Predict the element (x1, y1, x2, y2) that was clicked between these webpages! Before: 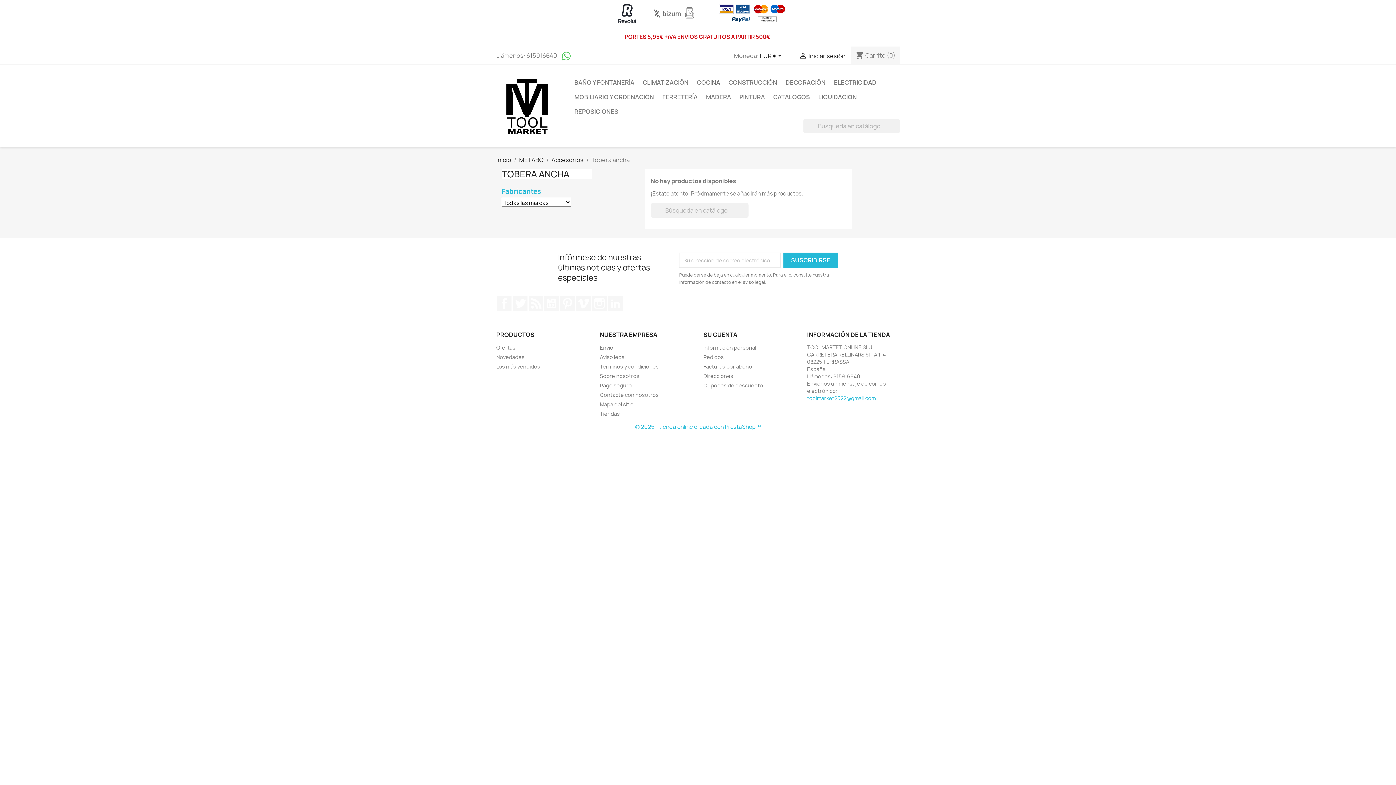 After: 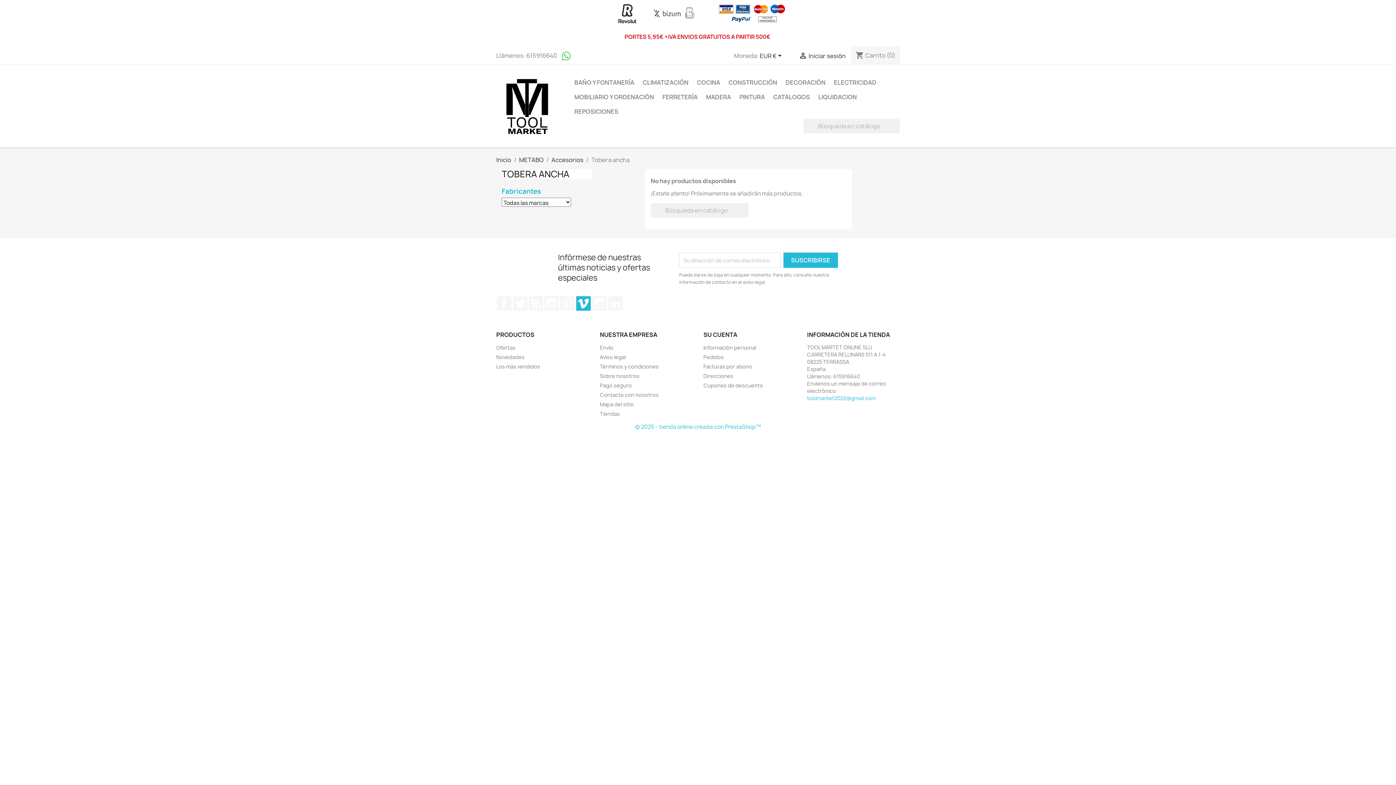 Action: bbox: (576, 296, 590, 311) label: Vimeo